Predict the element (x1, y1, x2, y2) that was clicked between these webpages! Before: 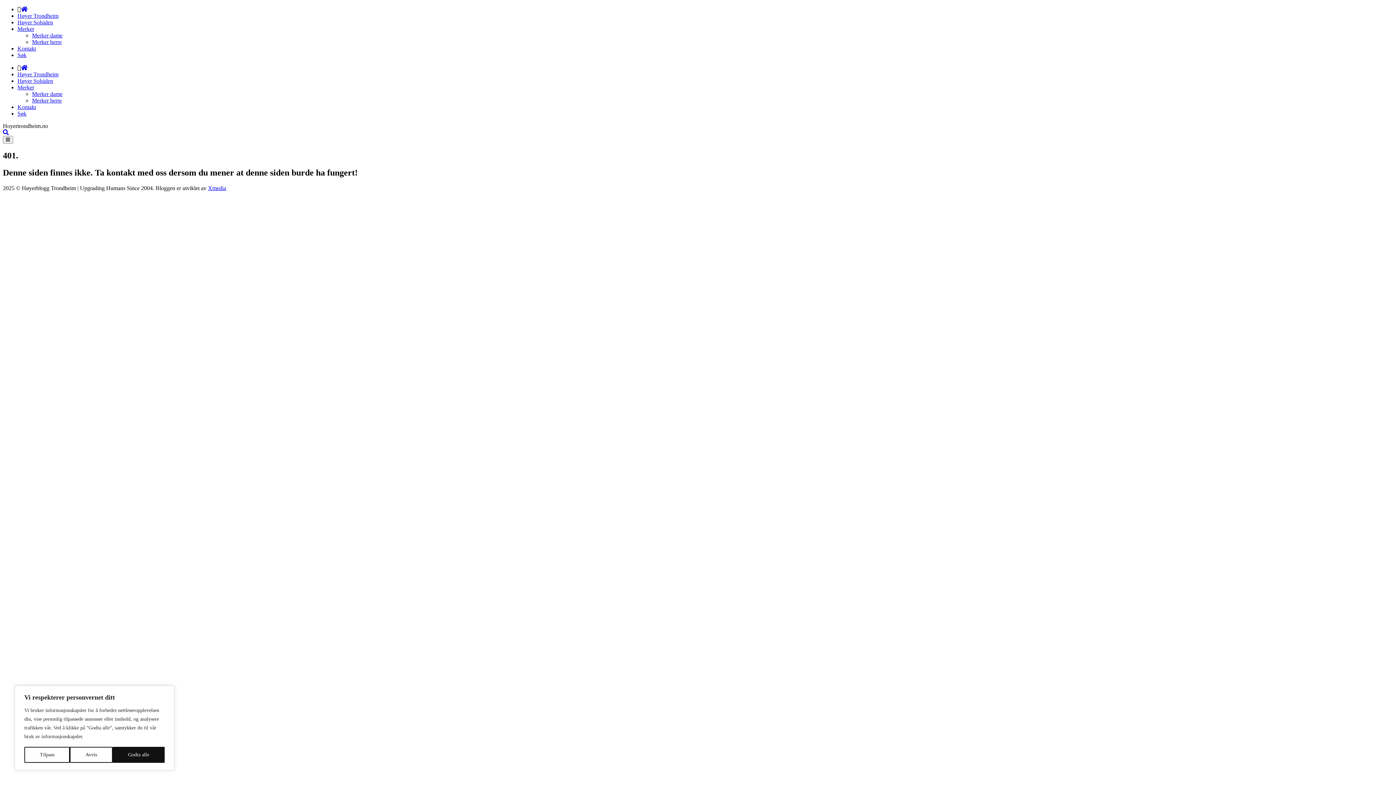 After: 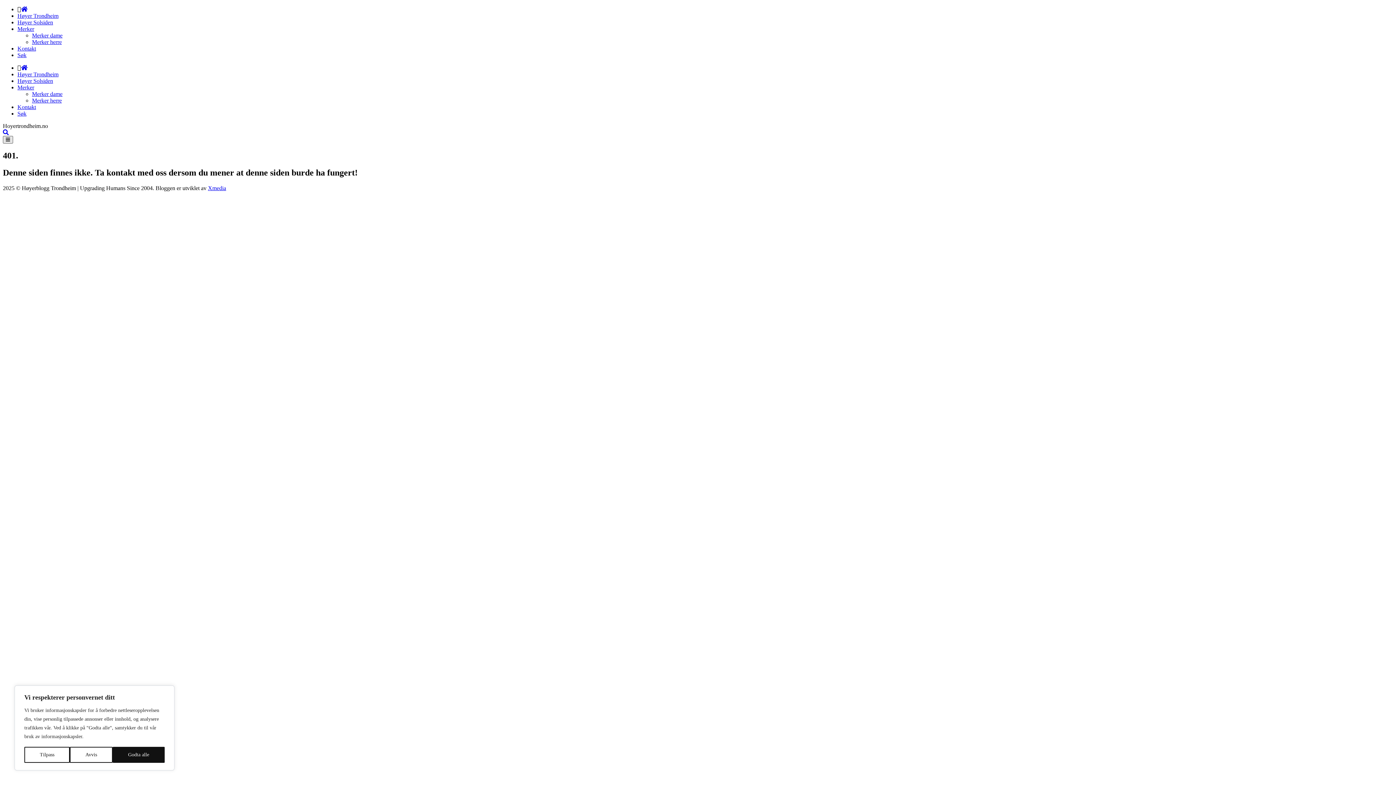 Action: bbox: (2, 136, 13, 143)